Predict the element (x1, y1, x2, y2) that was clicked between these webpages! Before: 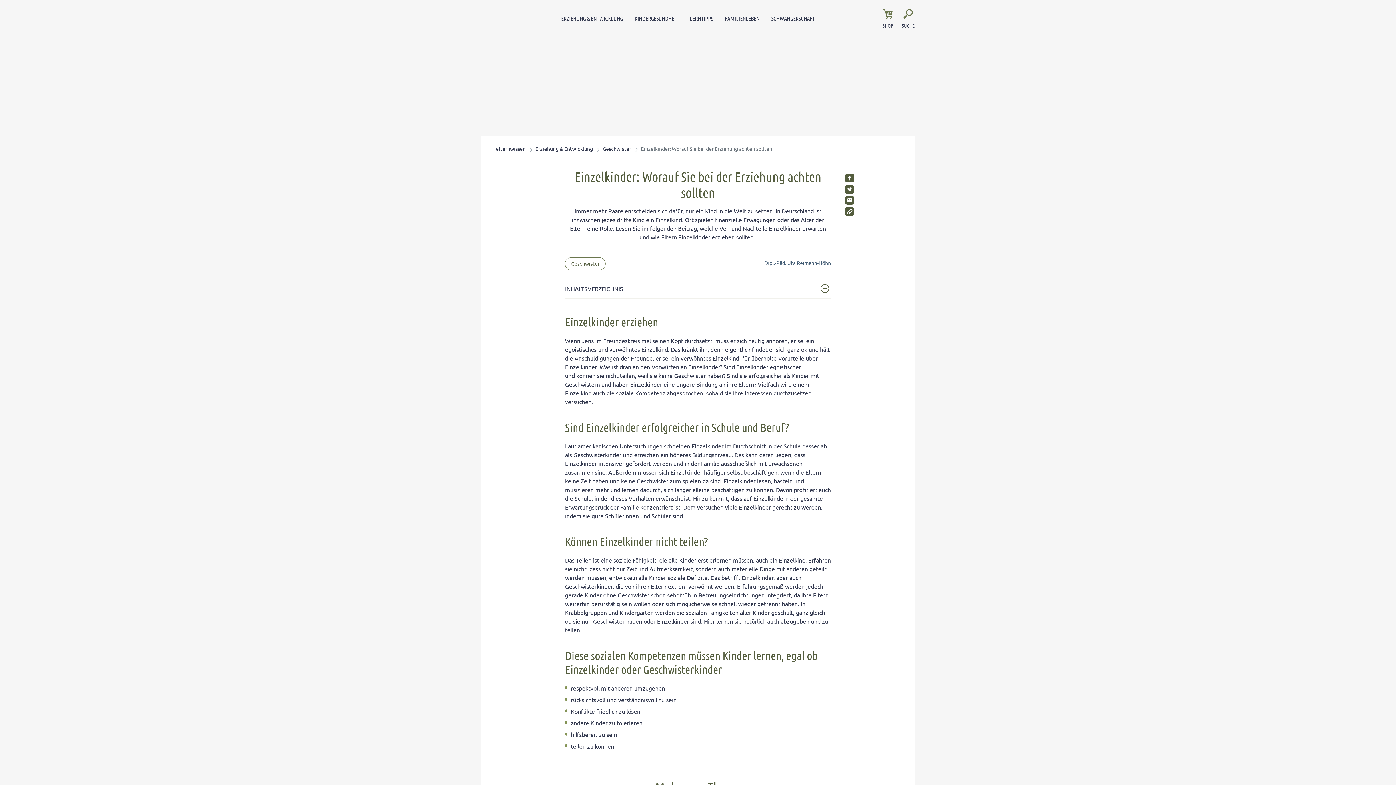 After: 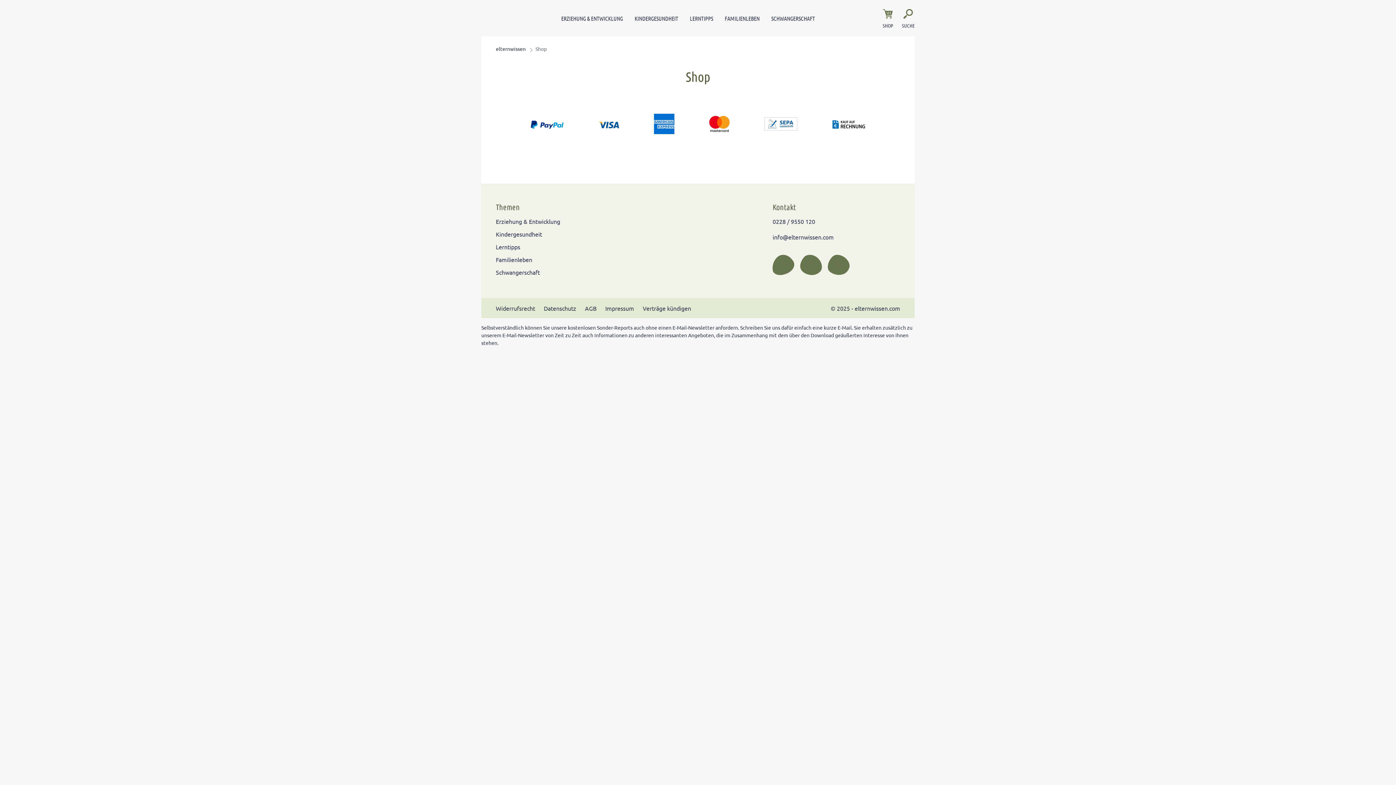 Action: bbox: (882, 8, 893, 30) label: SHOP